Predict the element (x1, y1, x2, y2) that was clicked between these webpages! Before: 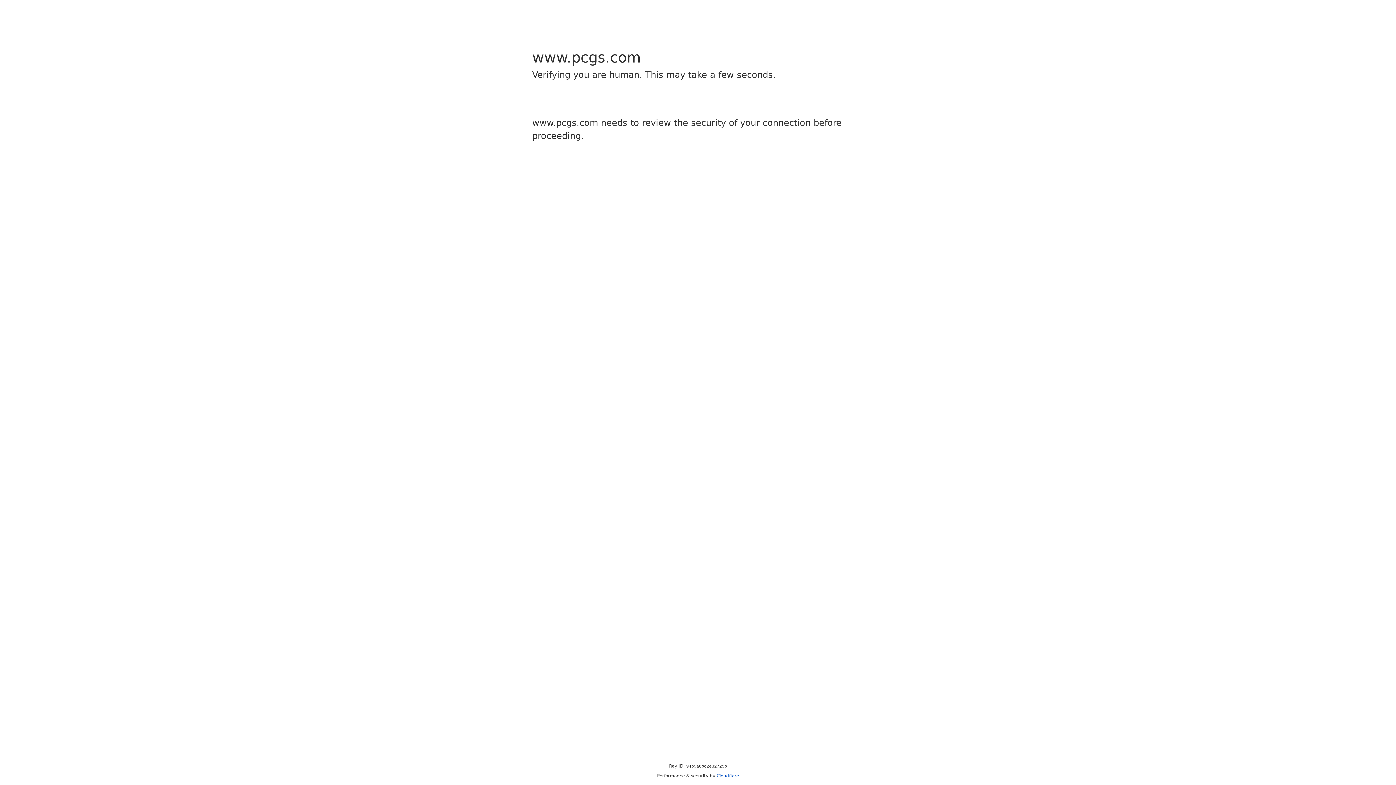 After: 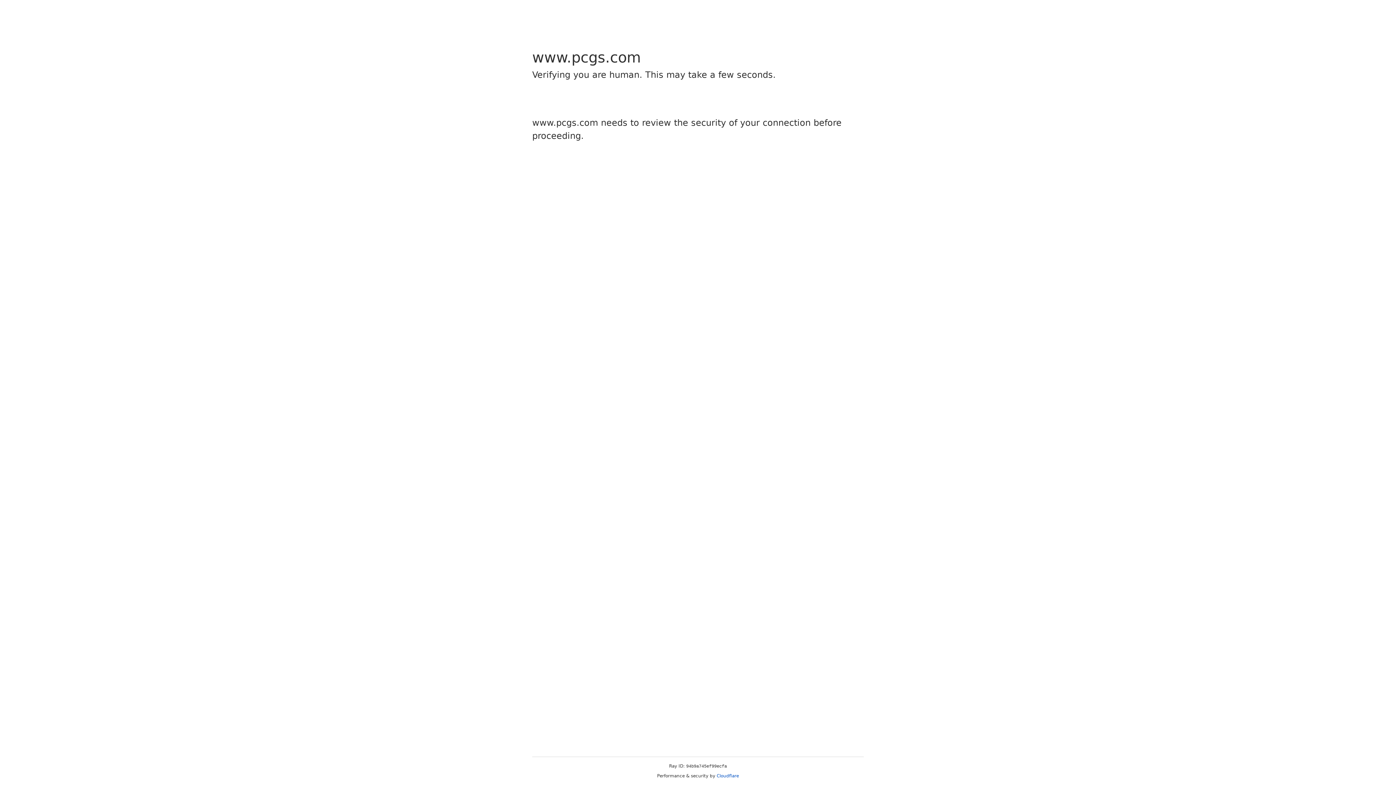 Action: label: Cloudflare bbox: (716, 773, 739, 778)